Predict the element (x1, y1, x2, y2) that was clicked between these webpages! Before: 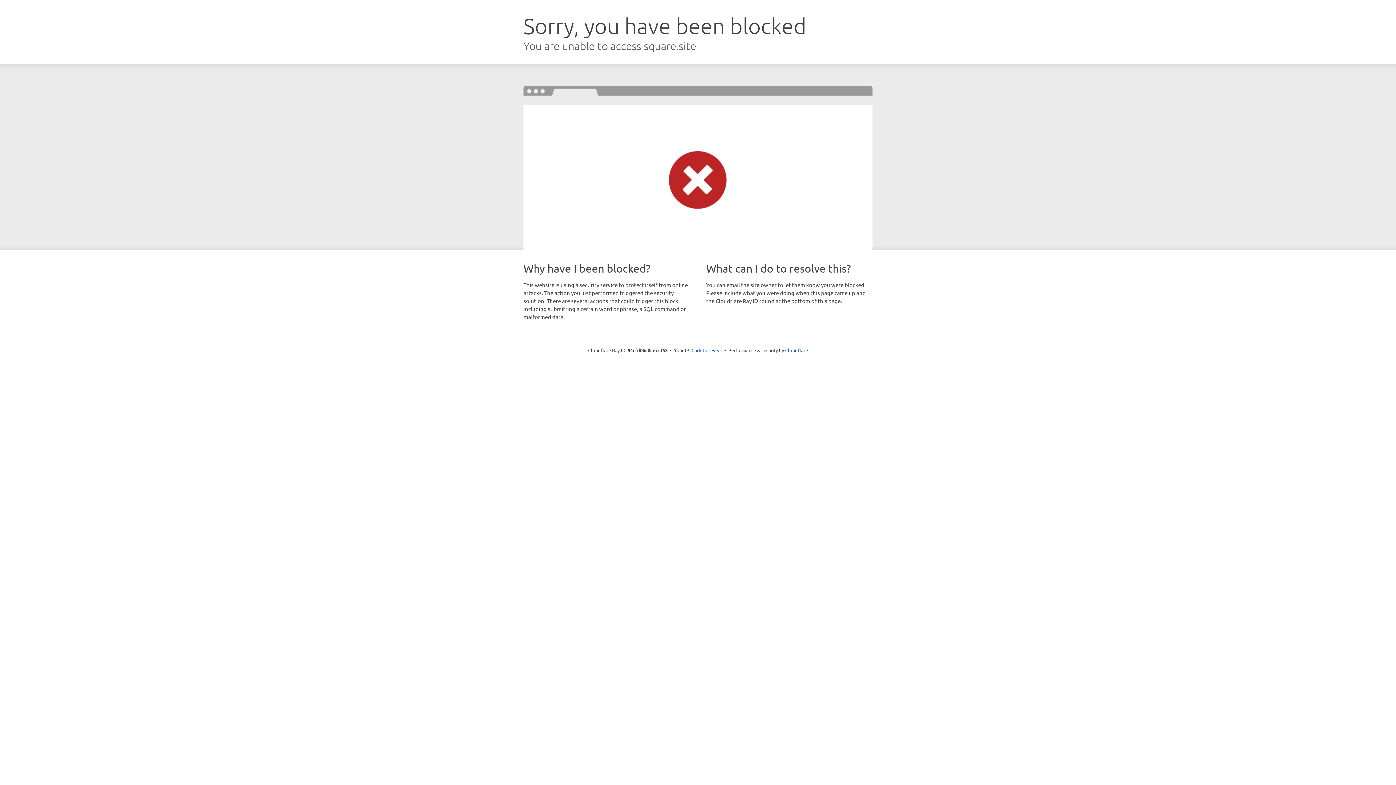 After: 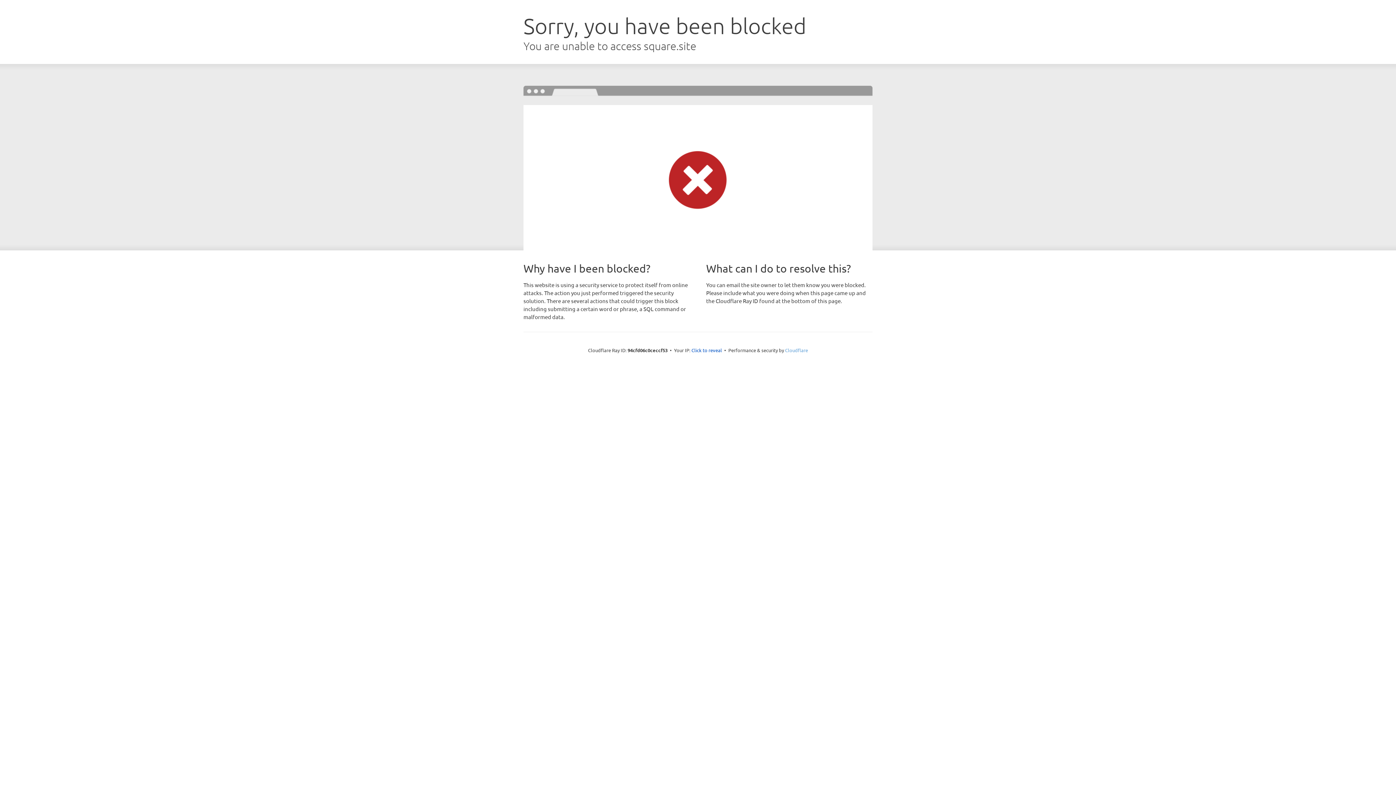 Action: bbox: (785, 347, 808, 353) label: Cloudflare